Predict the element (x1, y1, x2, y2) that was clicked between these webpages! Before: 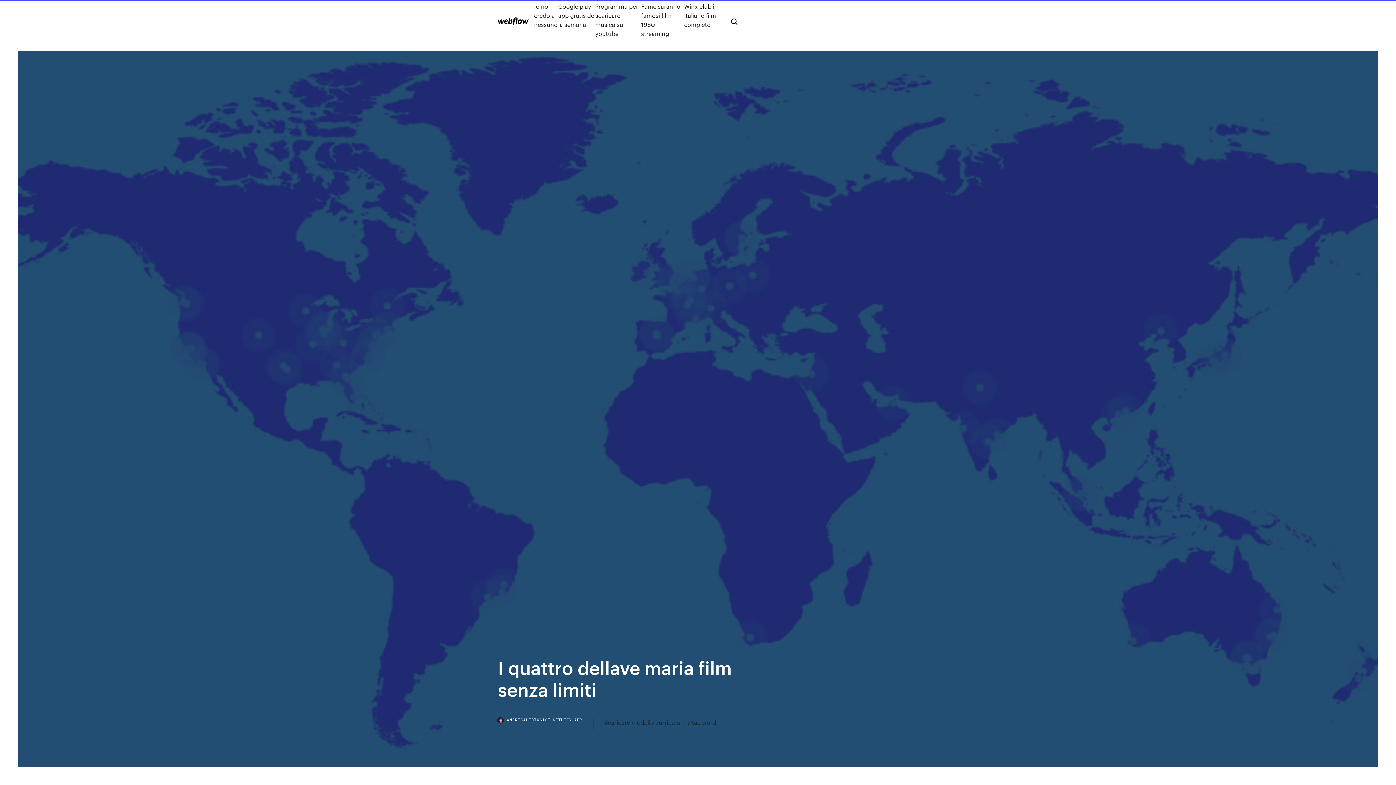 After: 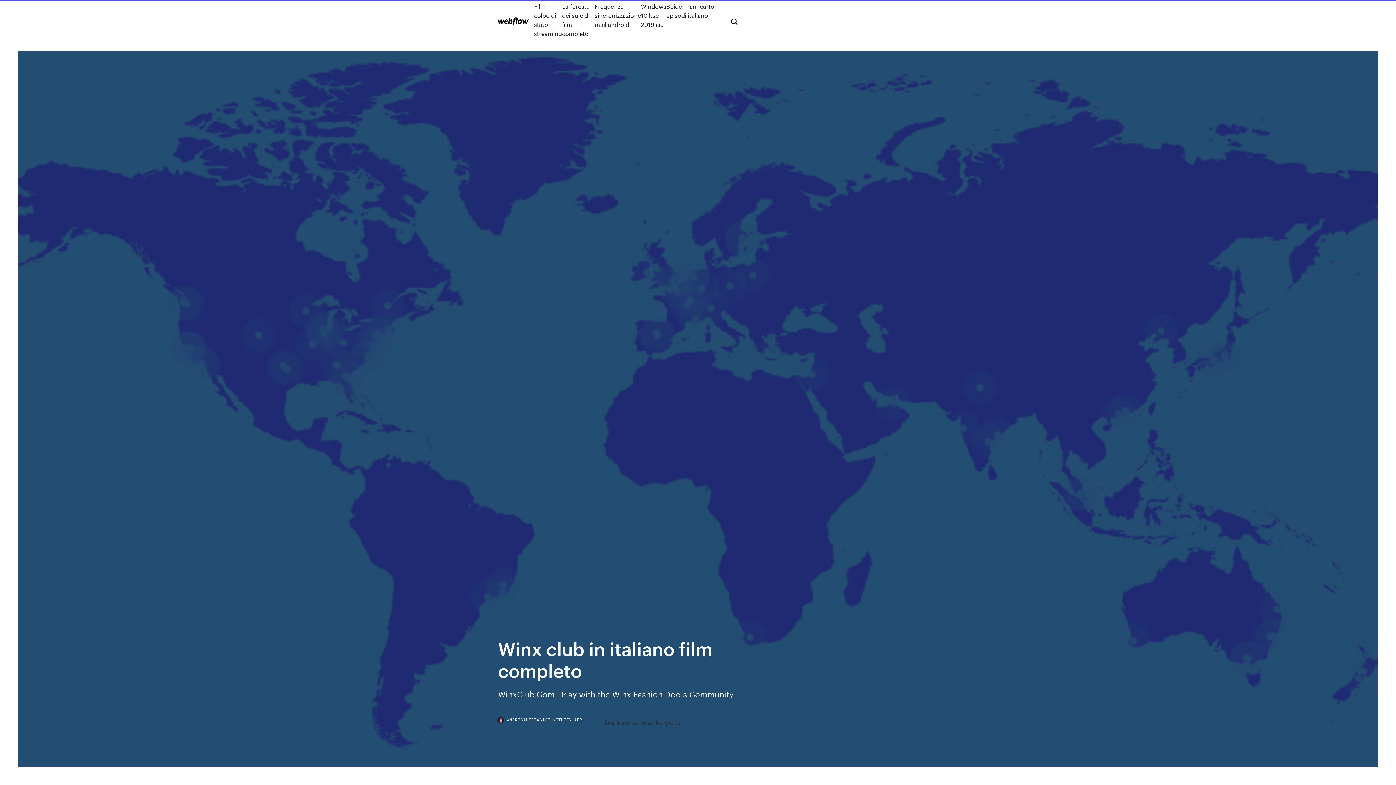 Action: label: Winx club in italiano film completo bbox: (684, 1, 719, 38)